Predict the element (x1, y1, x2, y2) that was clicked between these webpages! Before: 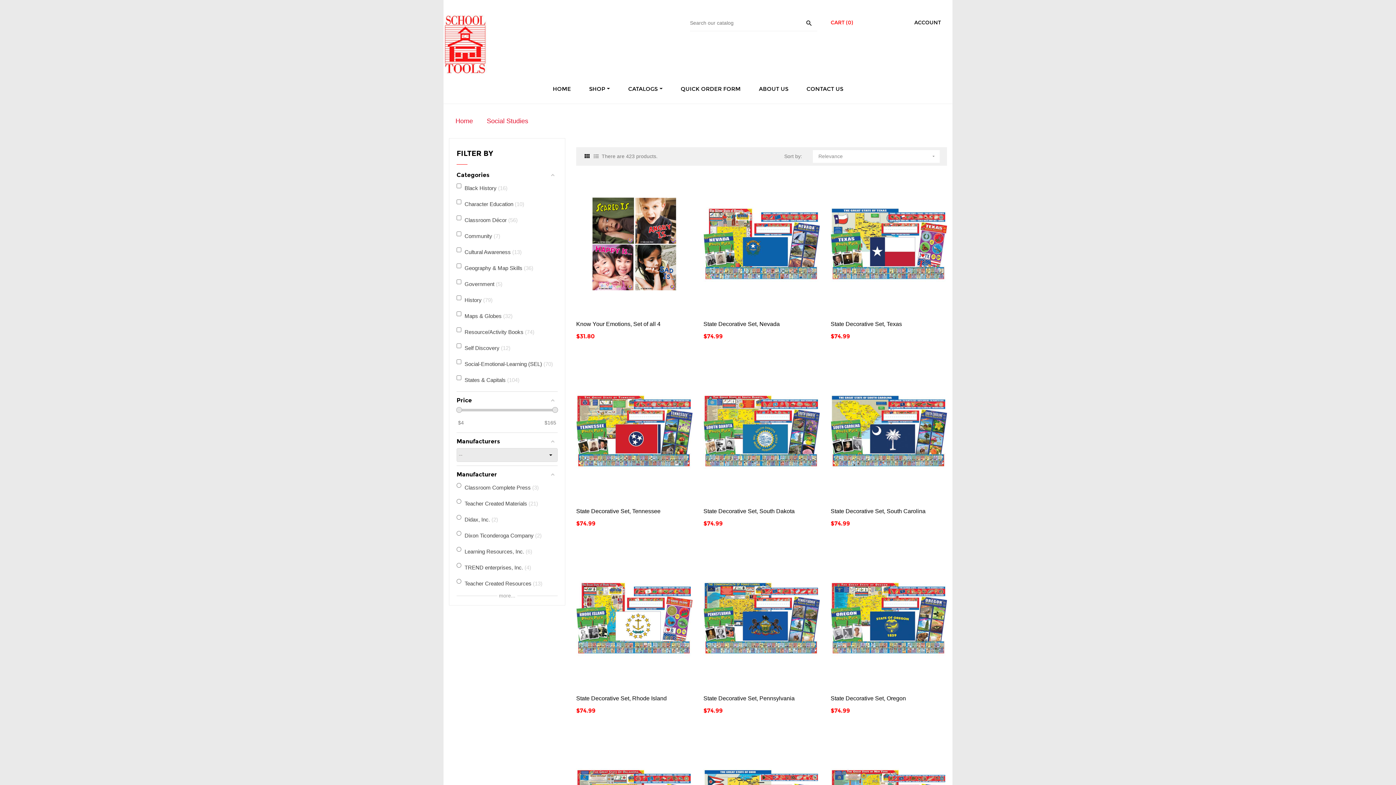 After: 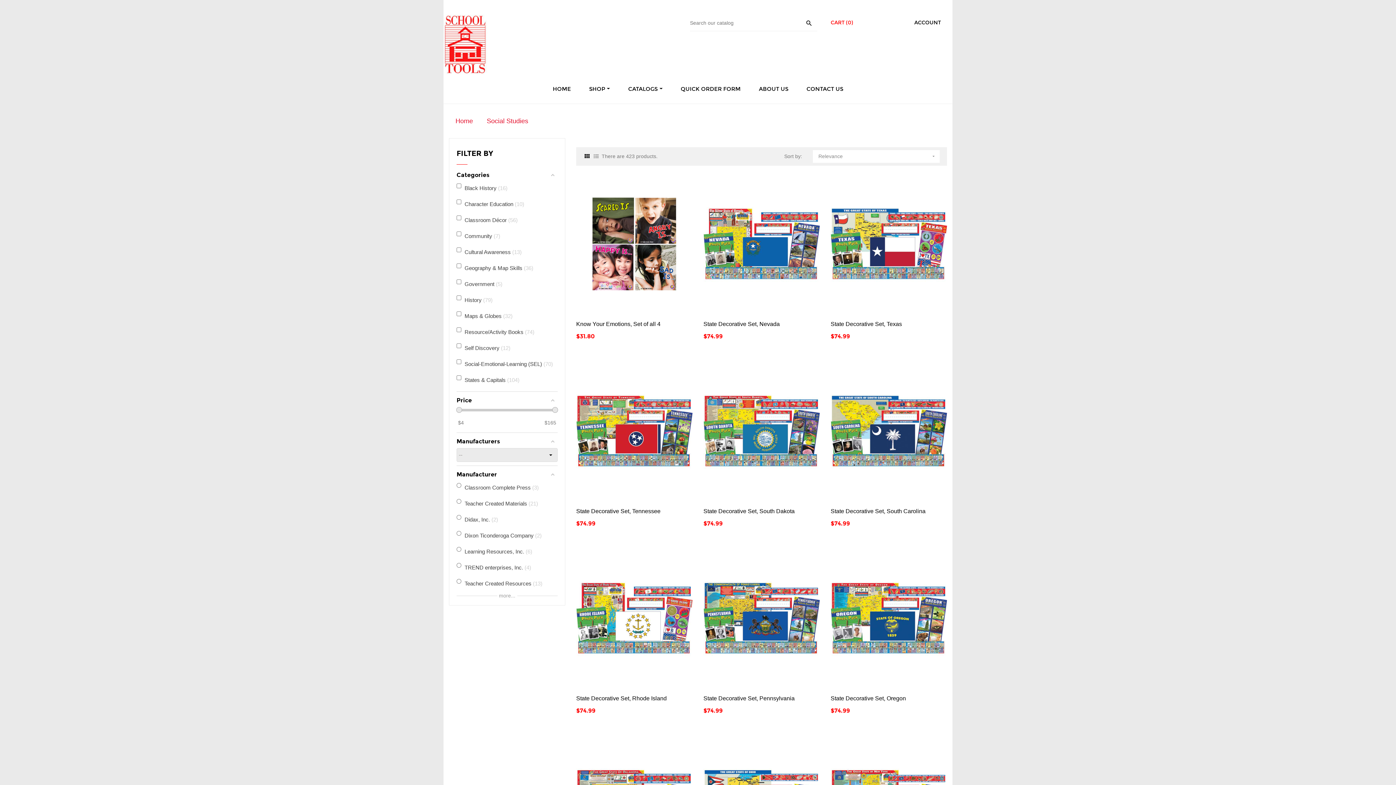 Action: bbox: (481, 112, 533, 130) label: Social Studies